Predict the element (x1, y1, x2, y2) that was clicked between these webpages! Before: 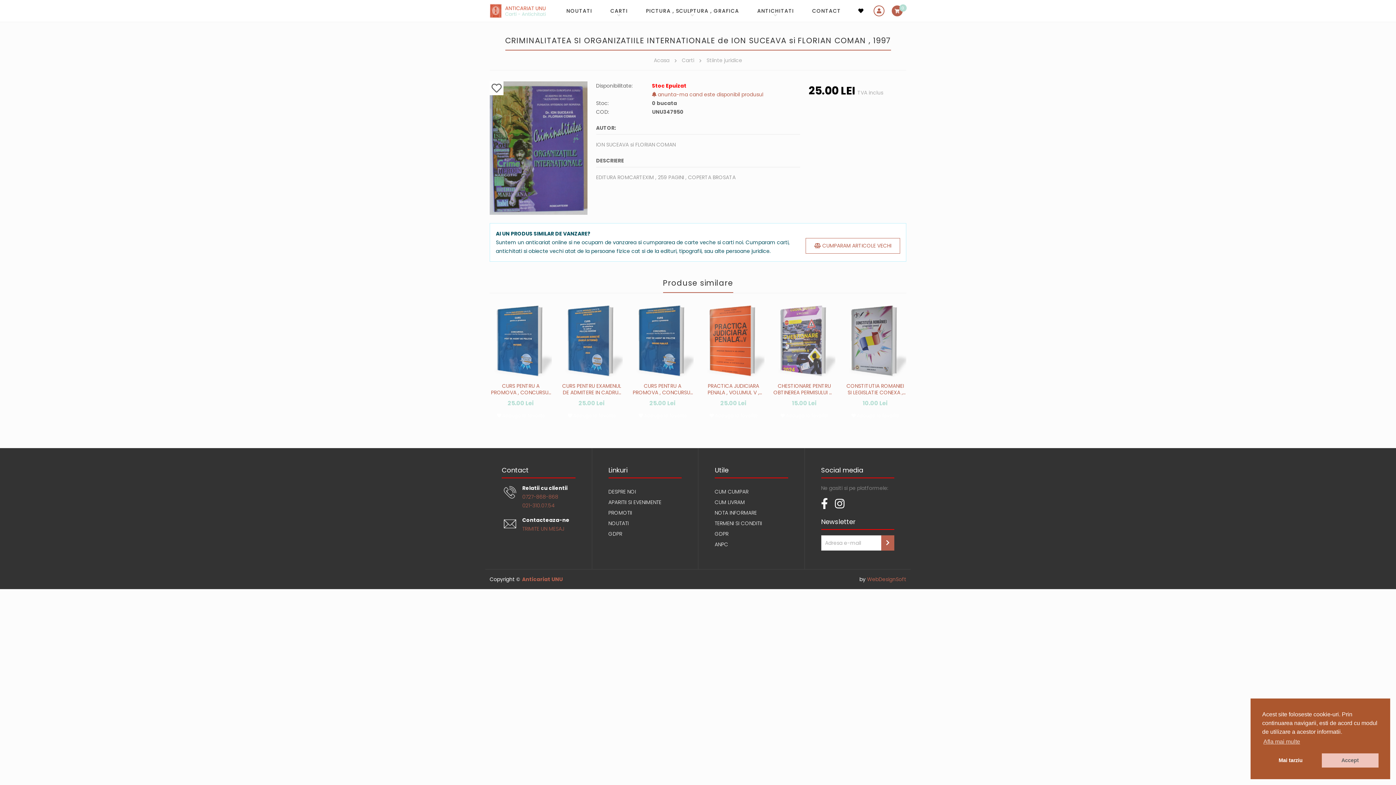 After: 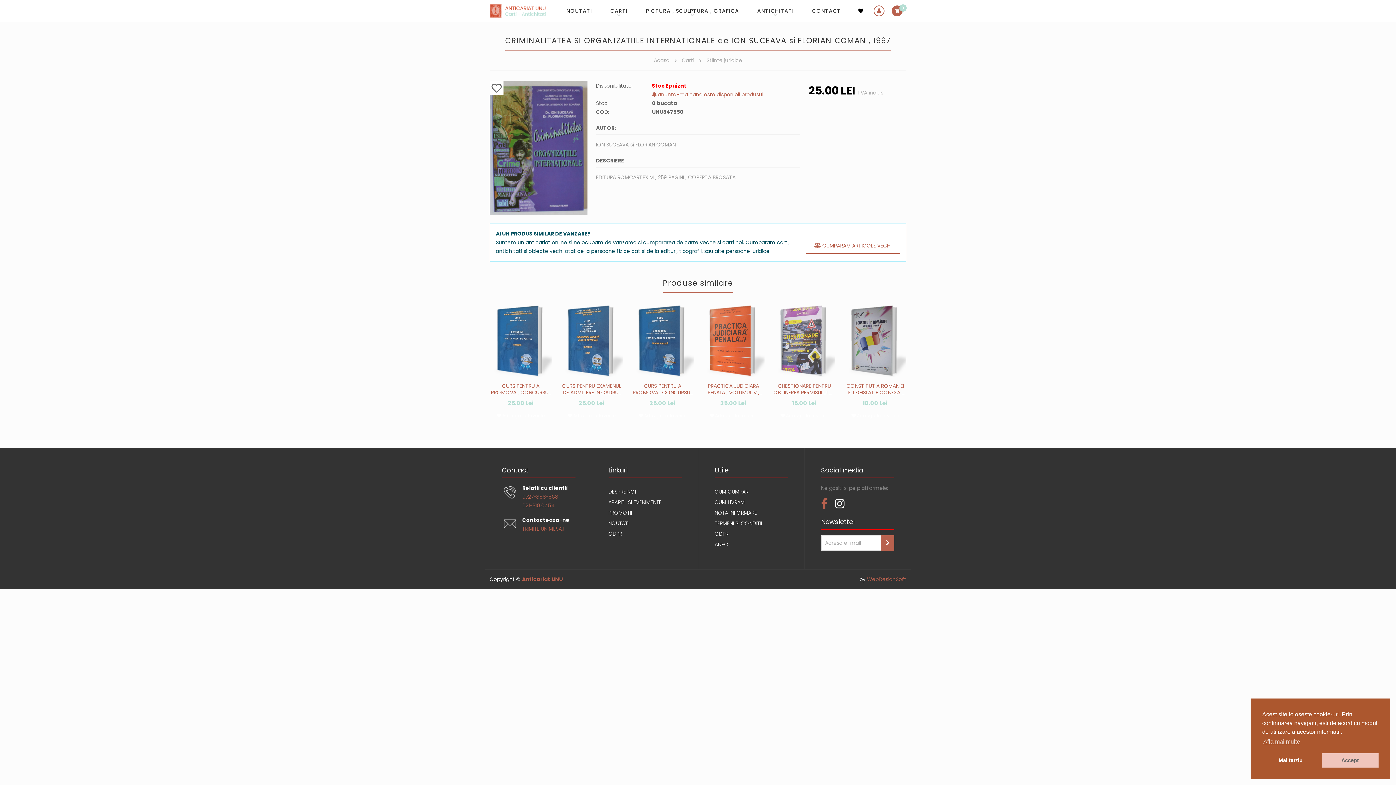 Action: bbox: (821, 502, 833, 509)